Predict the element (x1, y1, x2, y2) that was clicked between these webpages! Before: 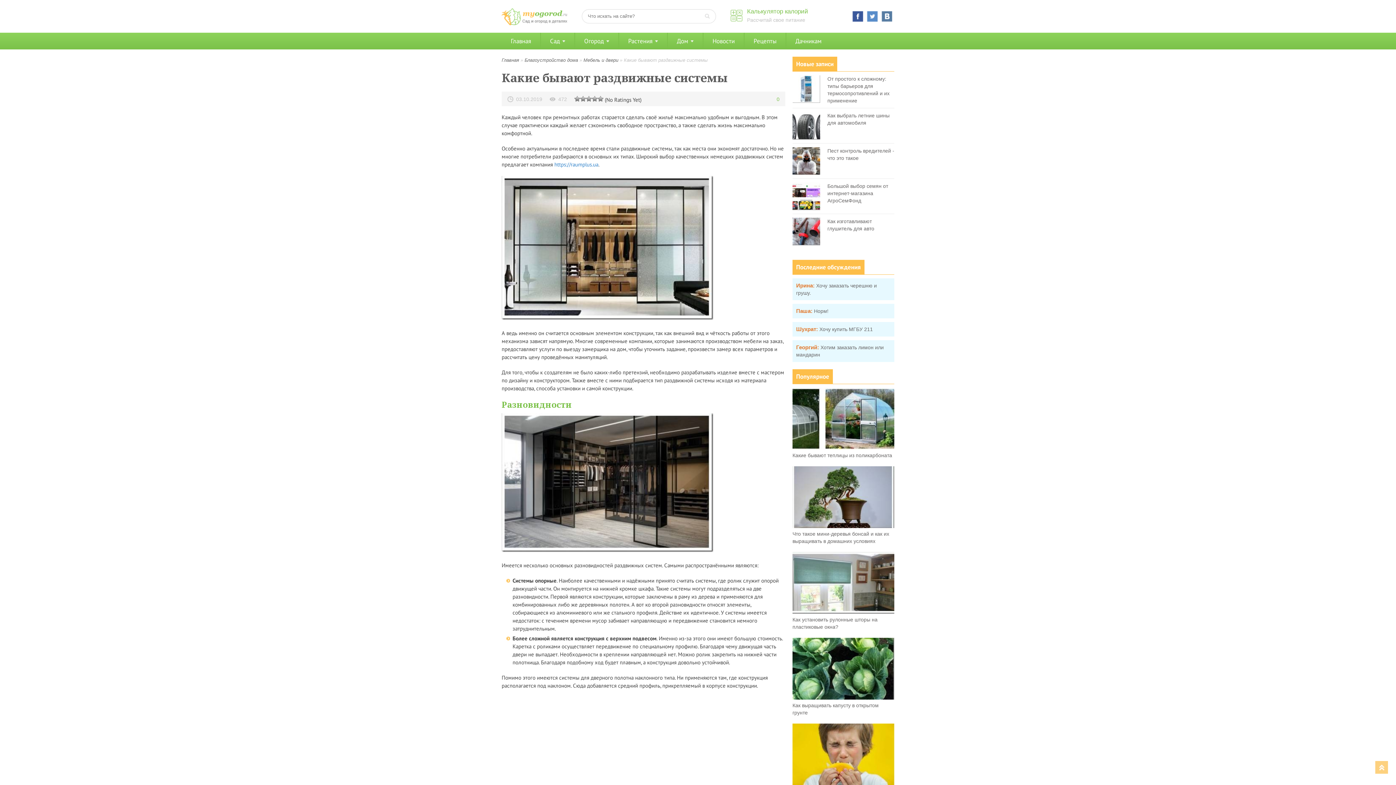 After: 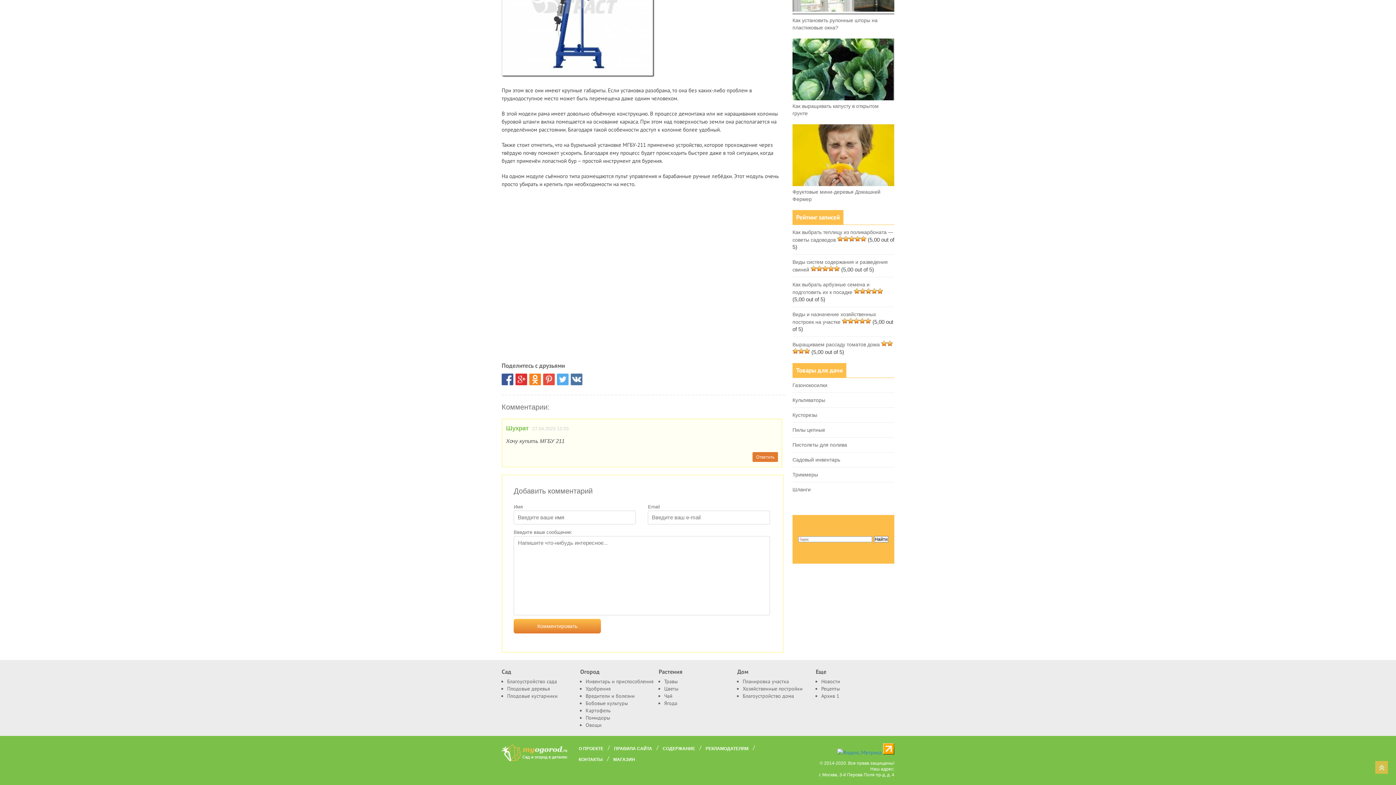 Action: bbox: (819, 326, 873, 332) label: Хочу купить МГБУ 211